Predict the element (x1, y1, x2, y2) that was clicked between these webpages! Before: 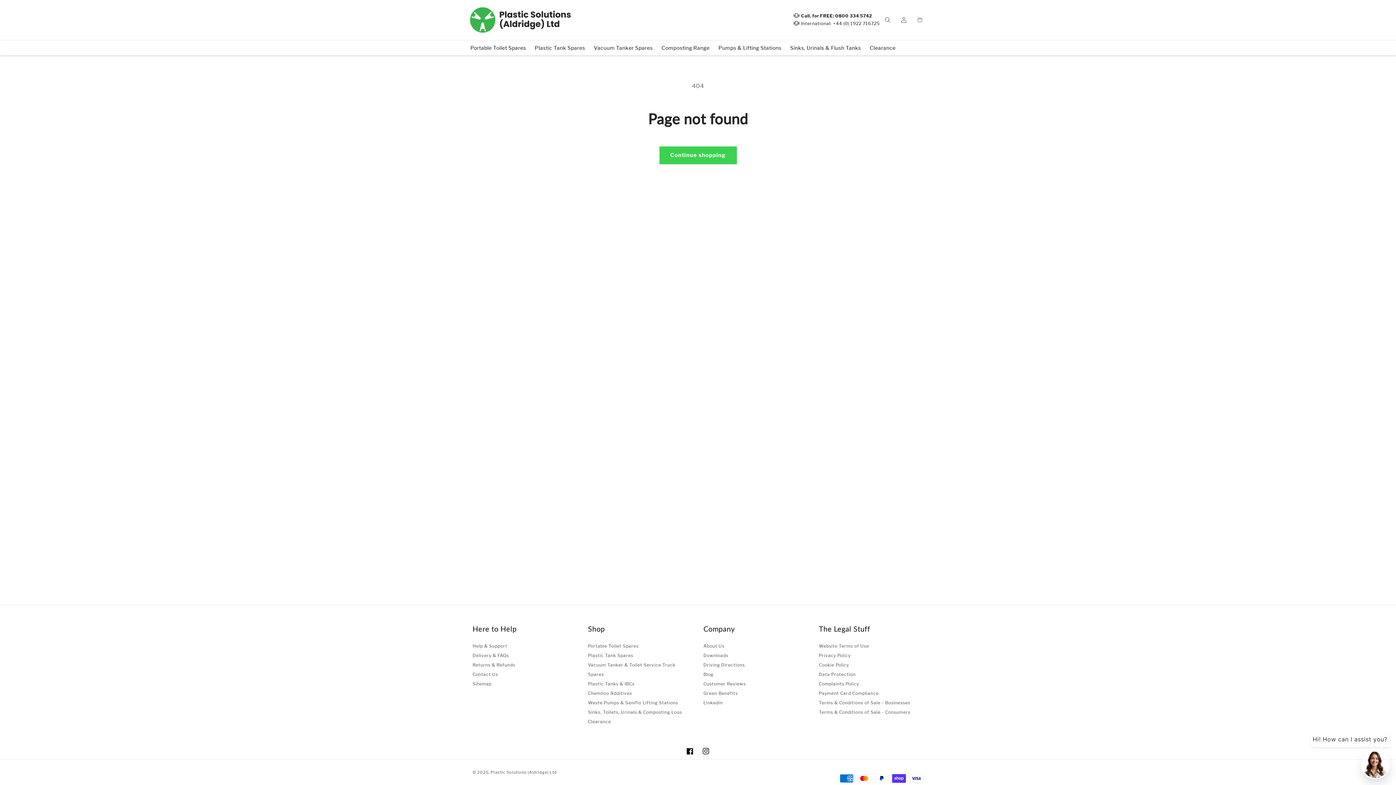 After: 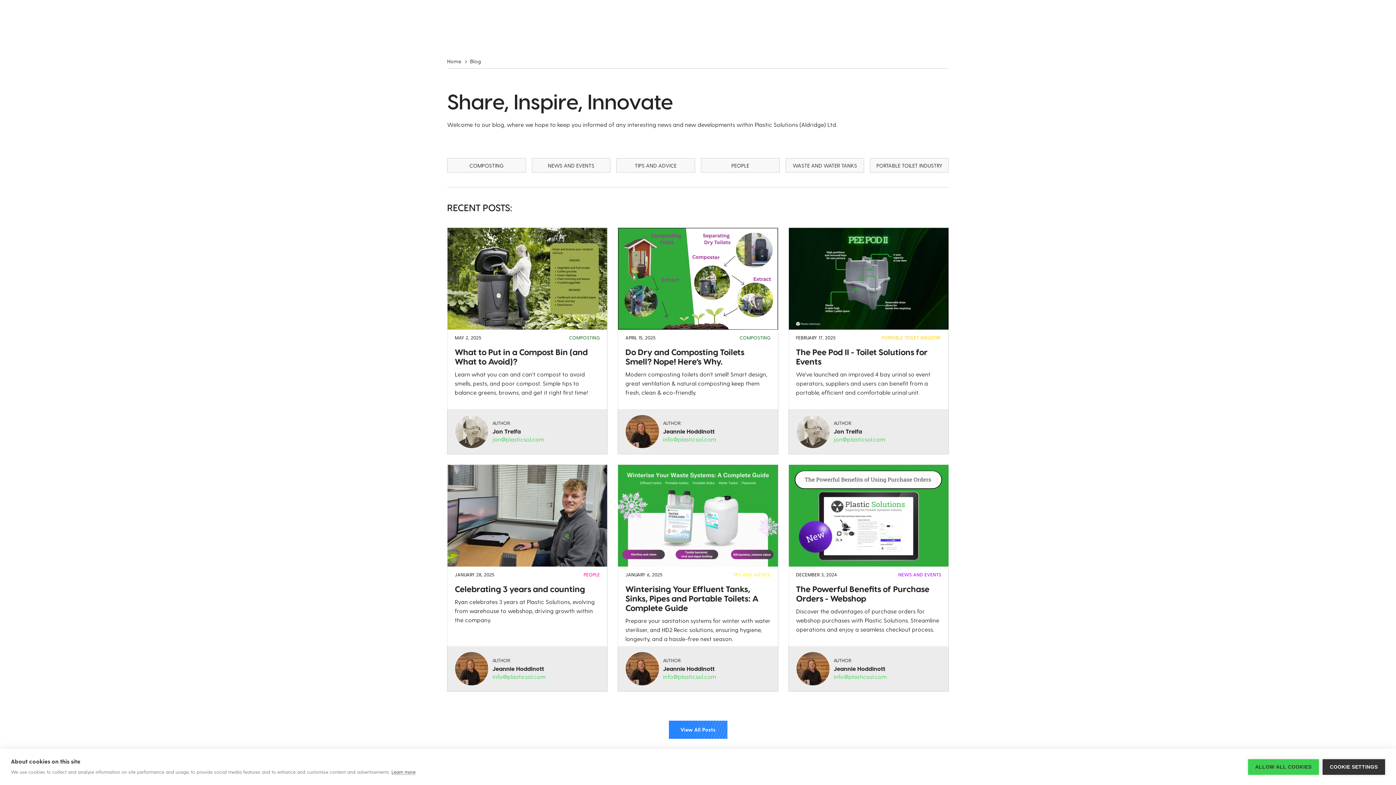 Action: bbox: (703, 670, 713, 679) label: Blog